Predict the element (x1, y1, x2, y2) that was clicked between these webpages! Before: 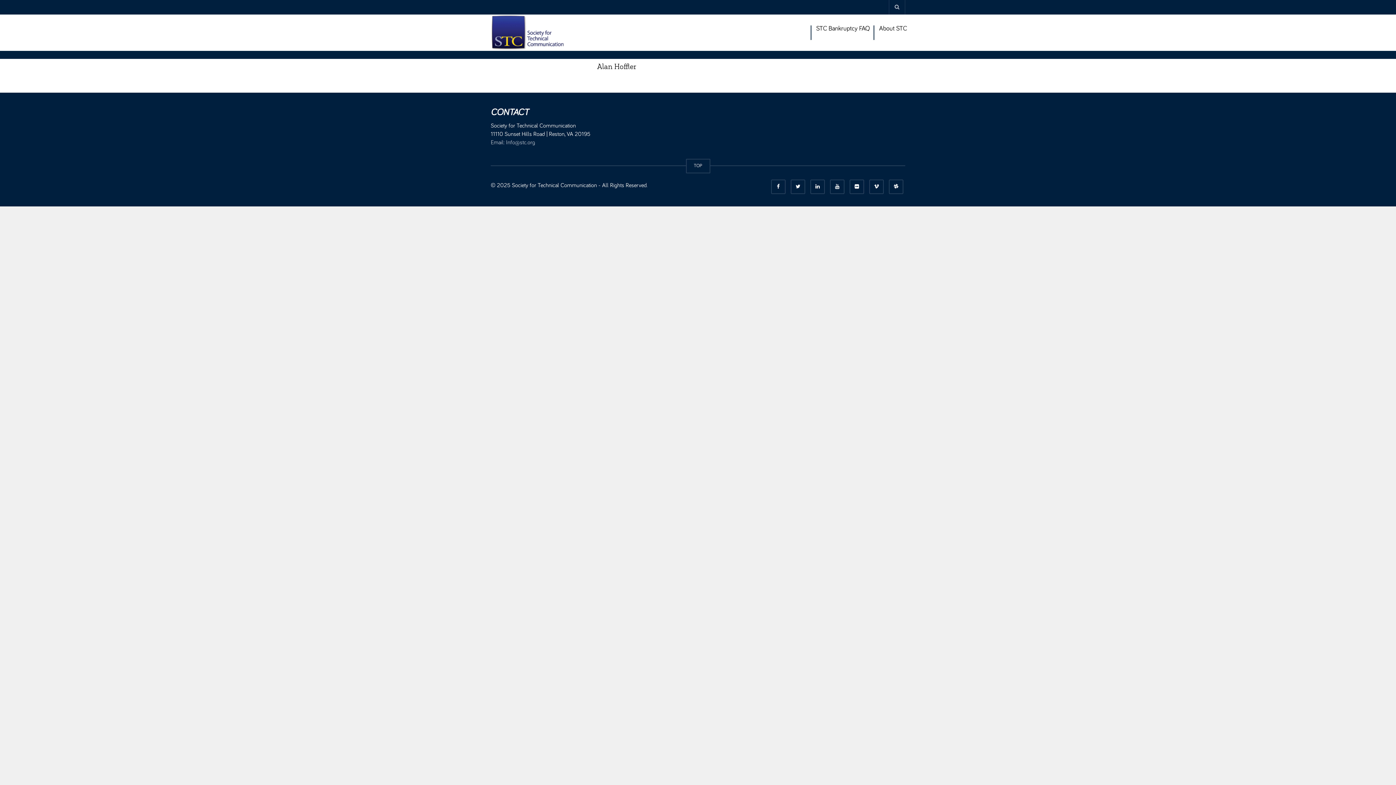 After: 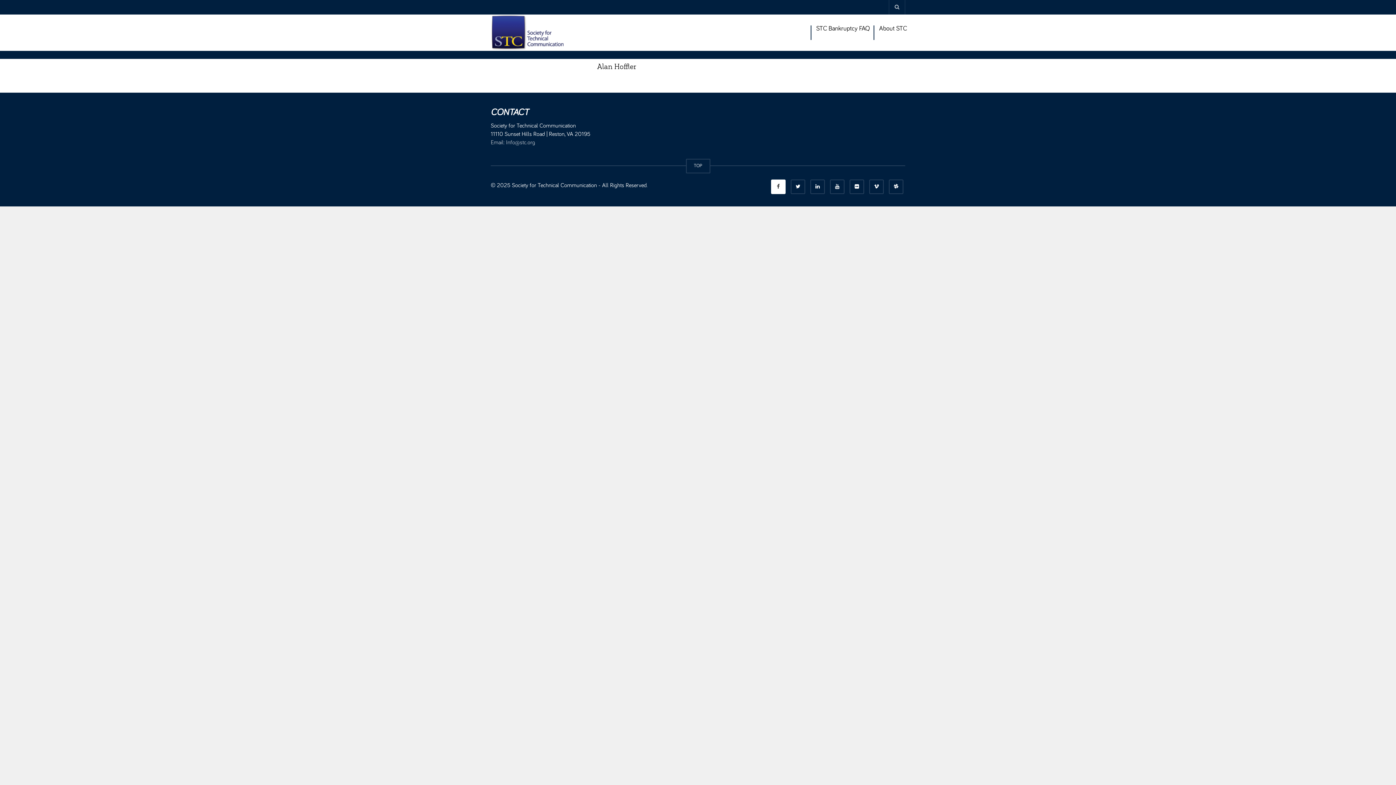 Action: bbox: (771, 179, 785, 194)